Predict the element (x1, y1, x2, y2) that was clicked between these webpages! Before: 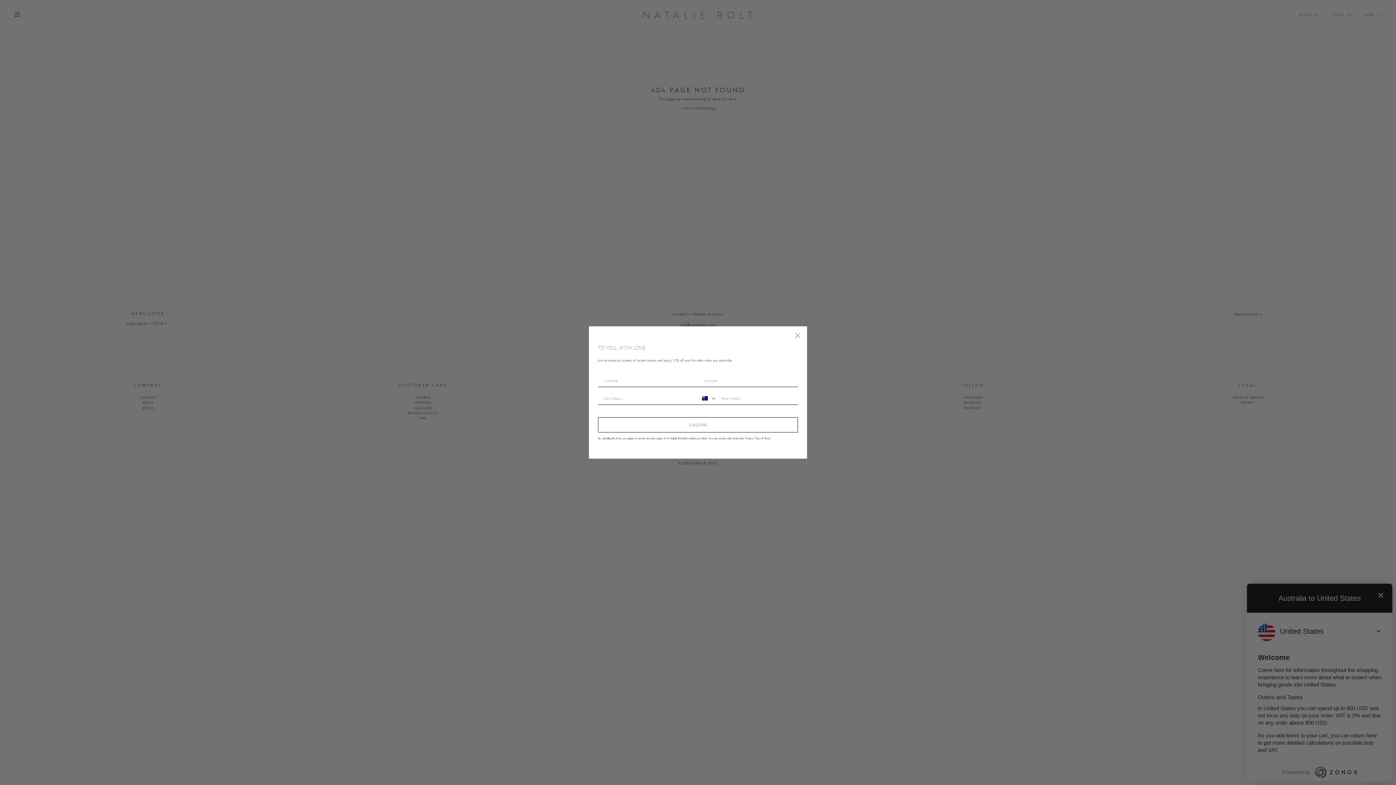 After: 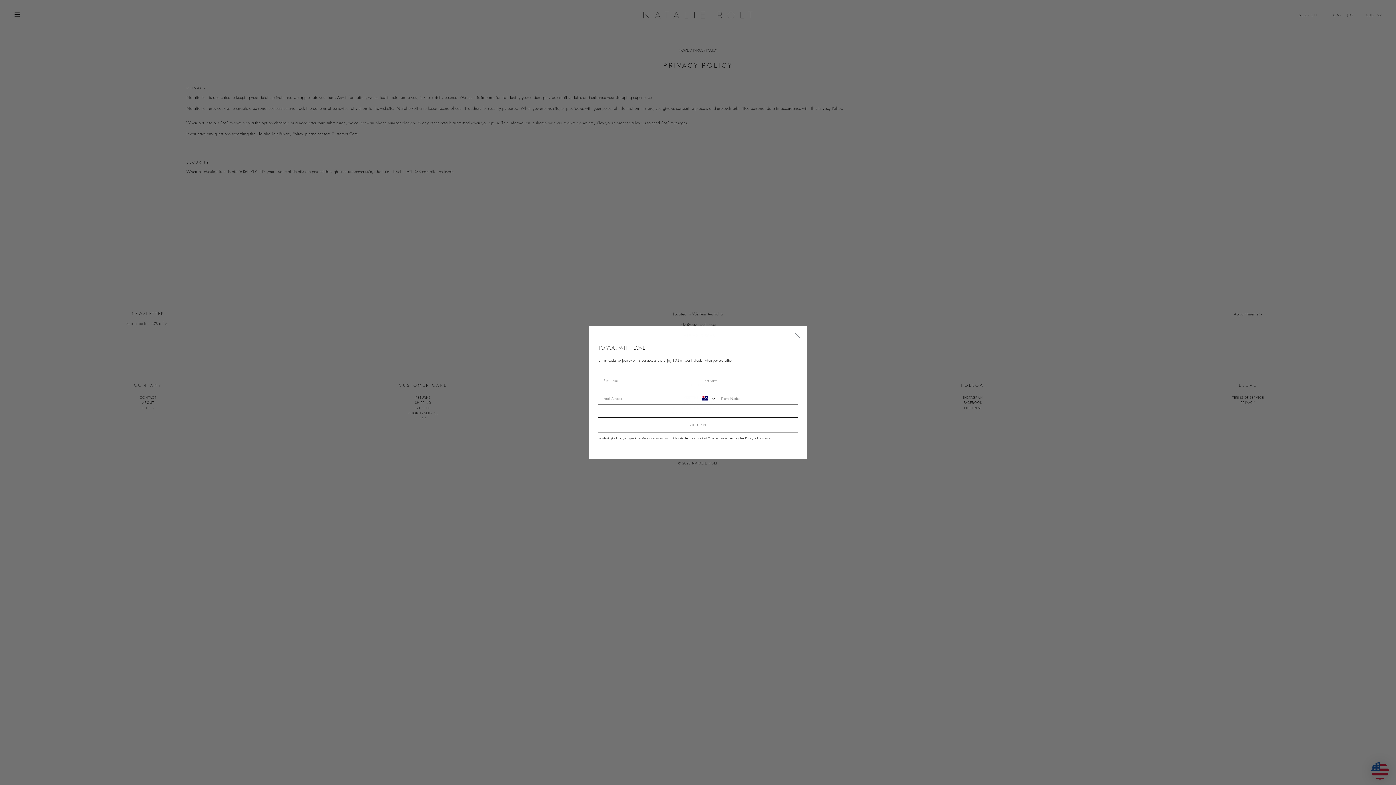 Action: label: Privacy Policy bbox: (745, 437, 761, 440)